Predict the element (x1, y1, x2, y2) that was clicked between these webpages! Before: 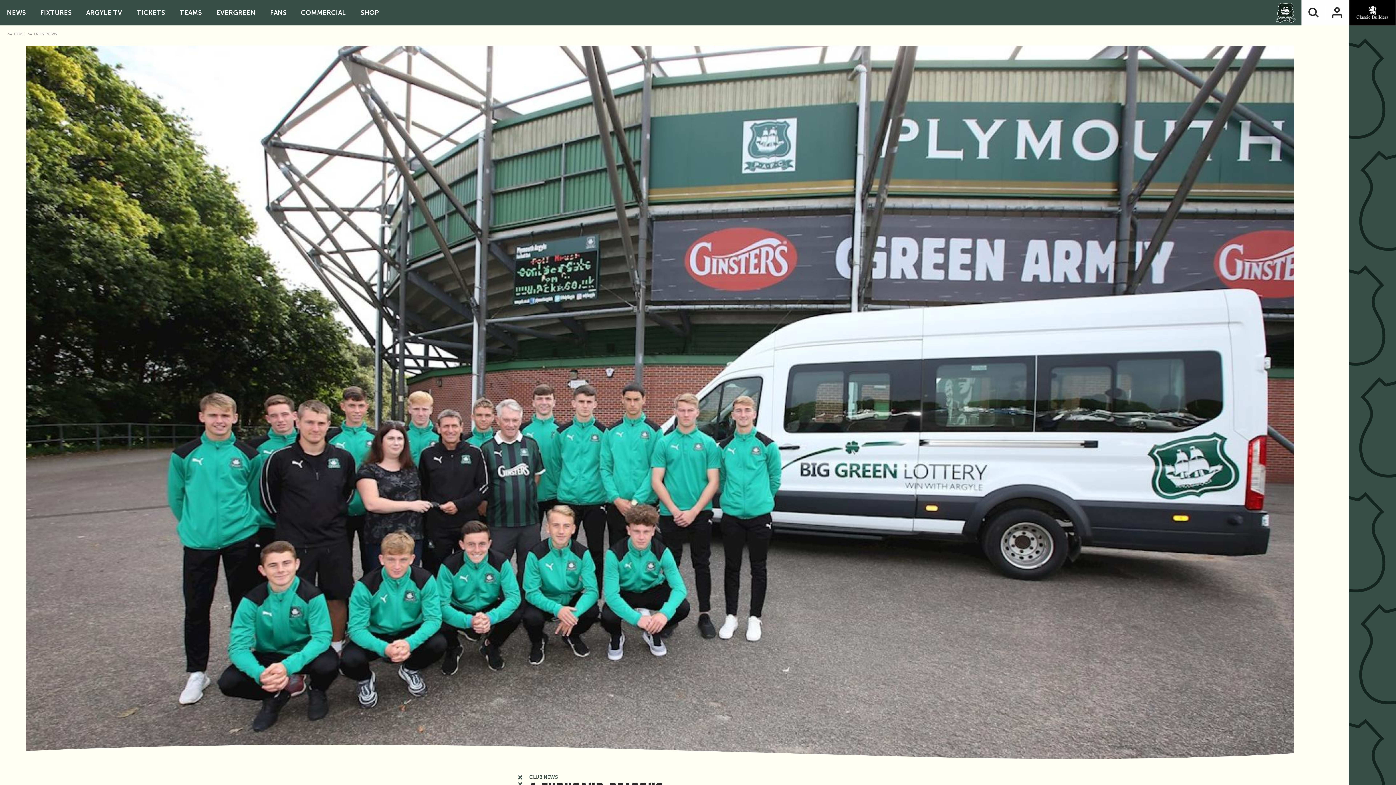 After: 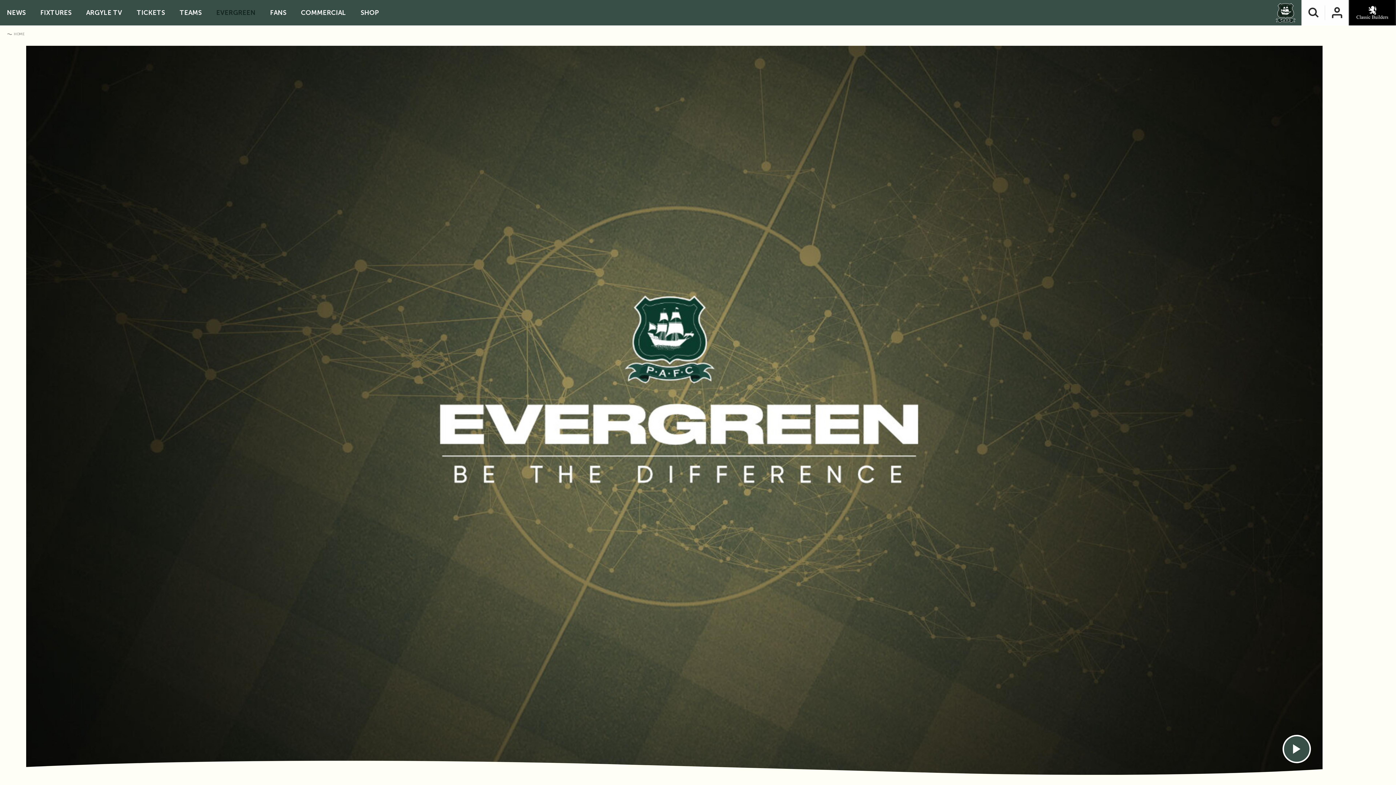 Action: bbox: (214, 0, 257, 25) label: EVERGREEN